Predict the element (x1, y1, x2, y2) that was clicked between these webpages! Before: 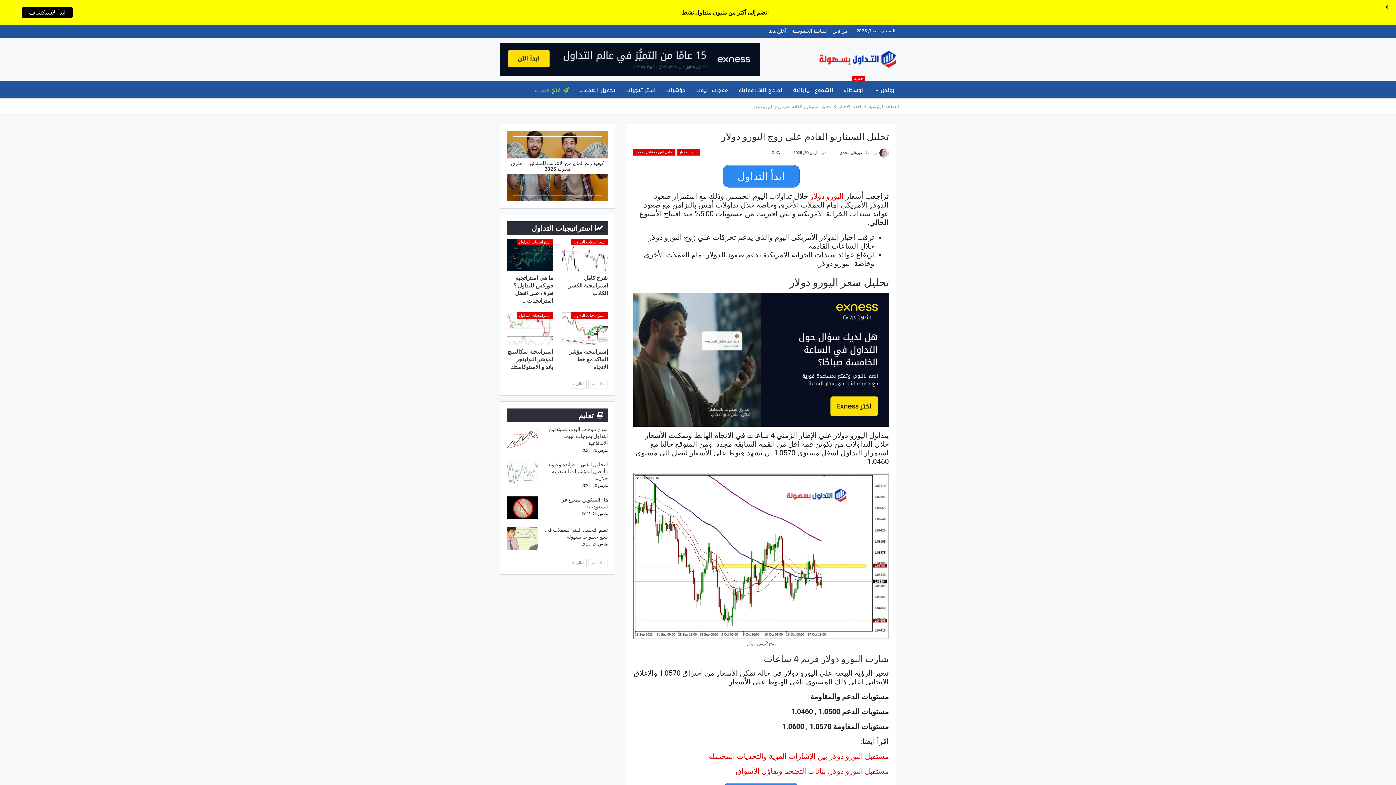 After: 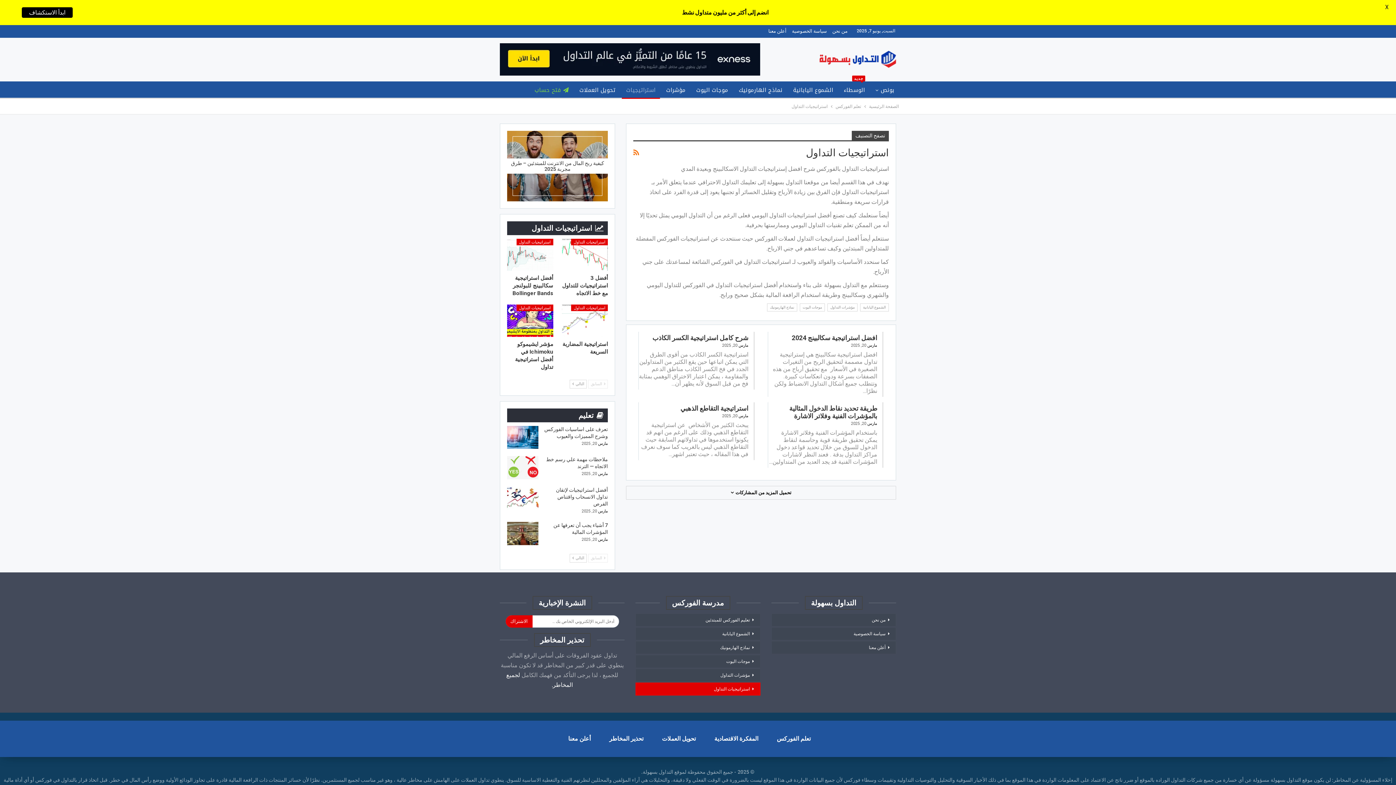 Action: bbox: (527, 225, 608, 232) label:  استراتيجيات التداول